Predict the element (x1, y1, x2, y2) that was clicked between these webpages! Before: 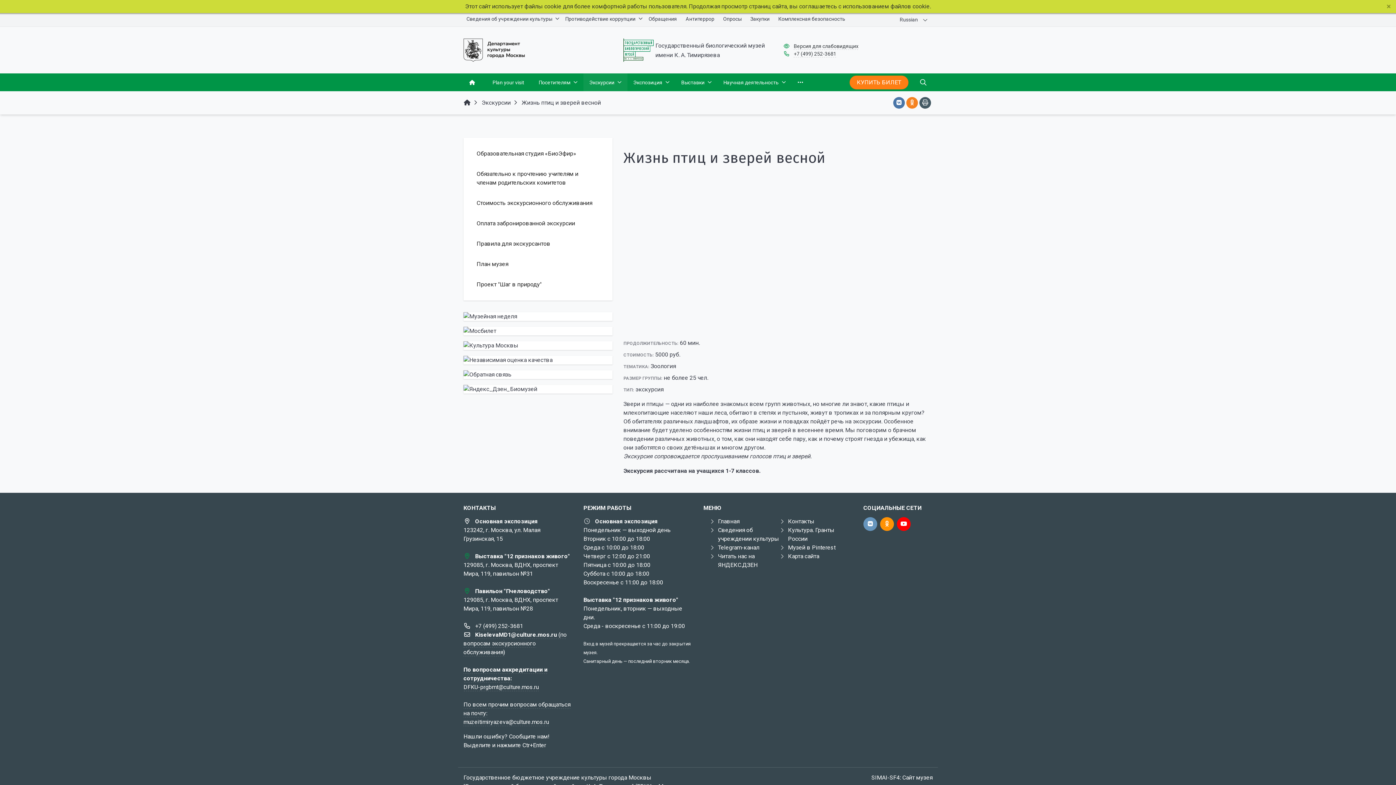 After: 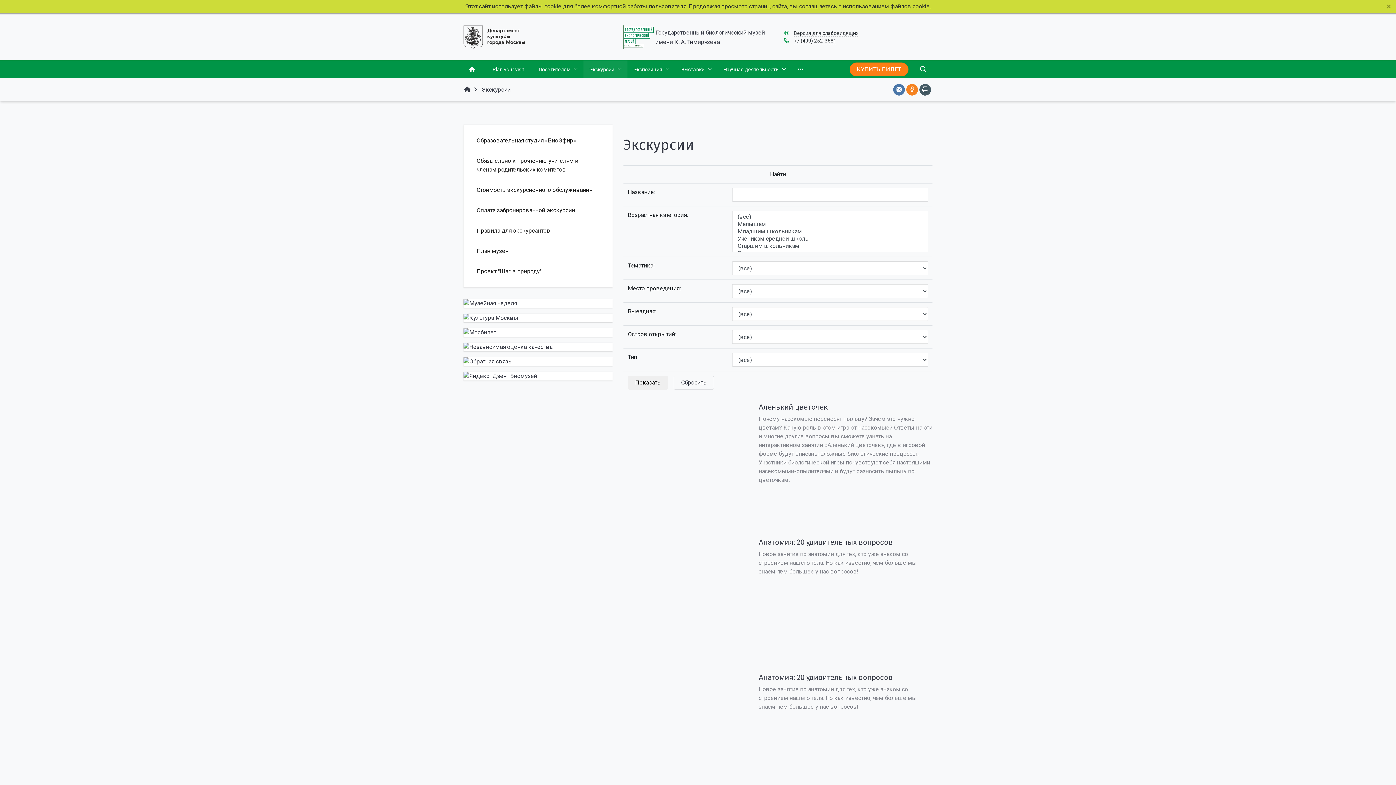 Action: label: Экскурсии bbox: (583, 73, 627, 91)